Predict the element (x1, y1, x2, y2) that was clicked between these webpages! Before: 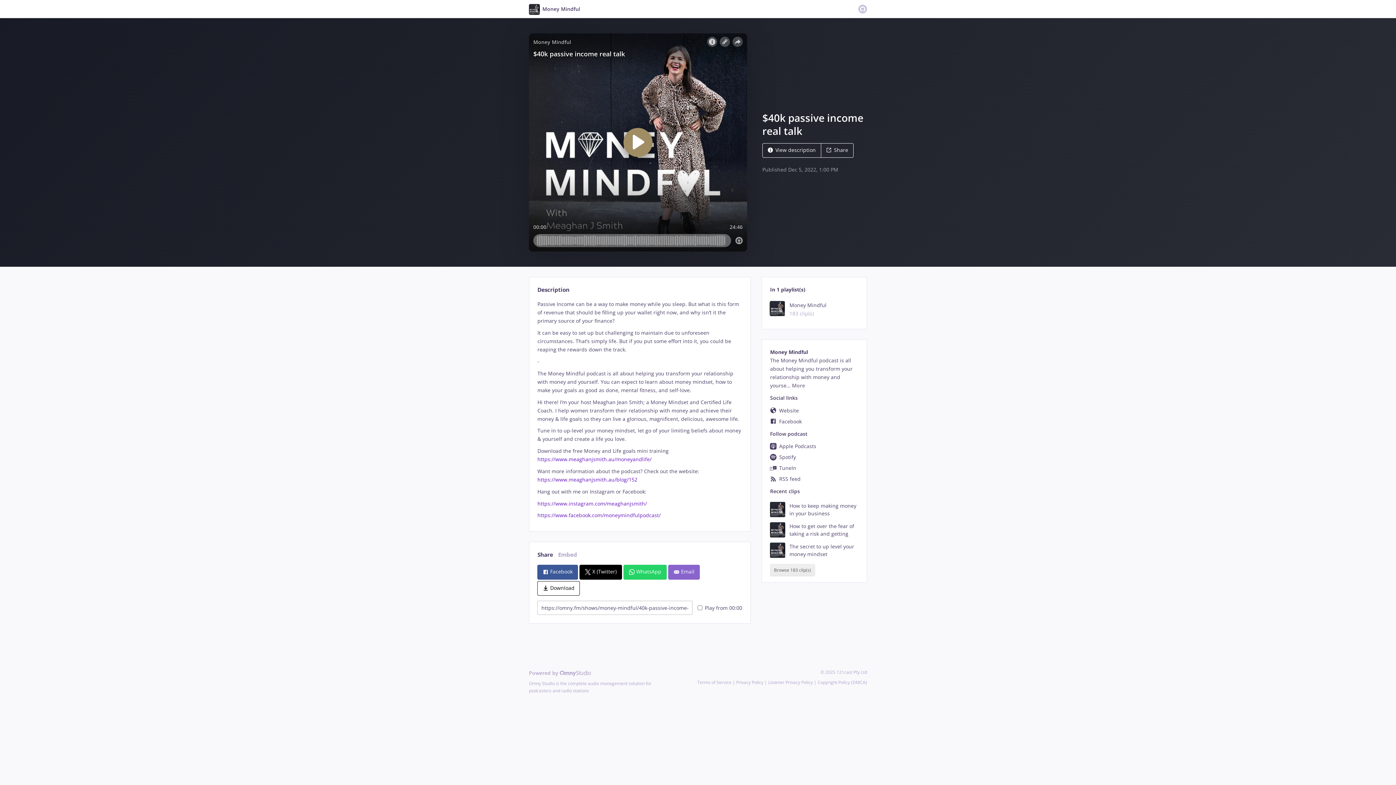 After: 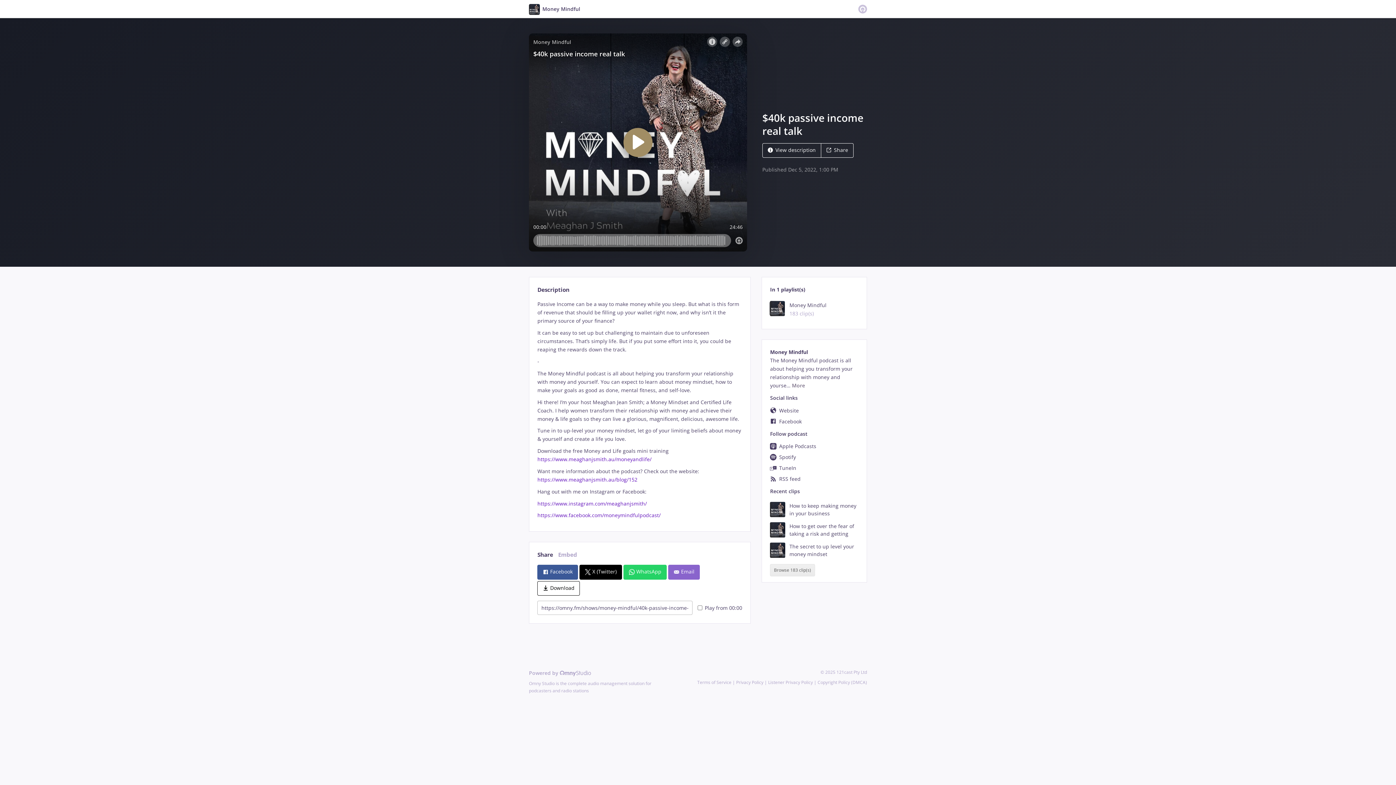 Action: label: Share bbox: (537, 550, 553, 559)